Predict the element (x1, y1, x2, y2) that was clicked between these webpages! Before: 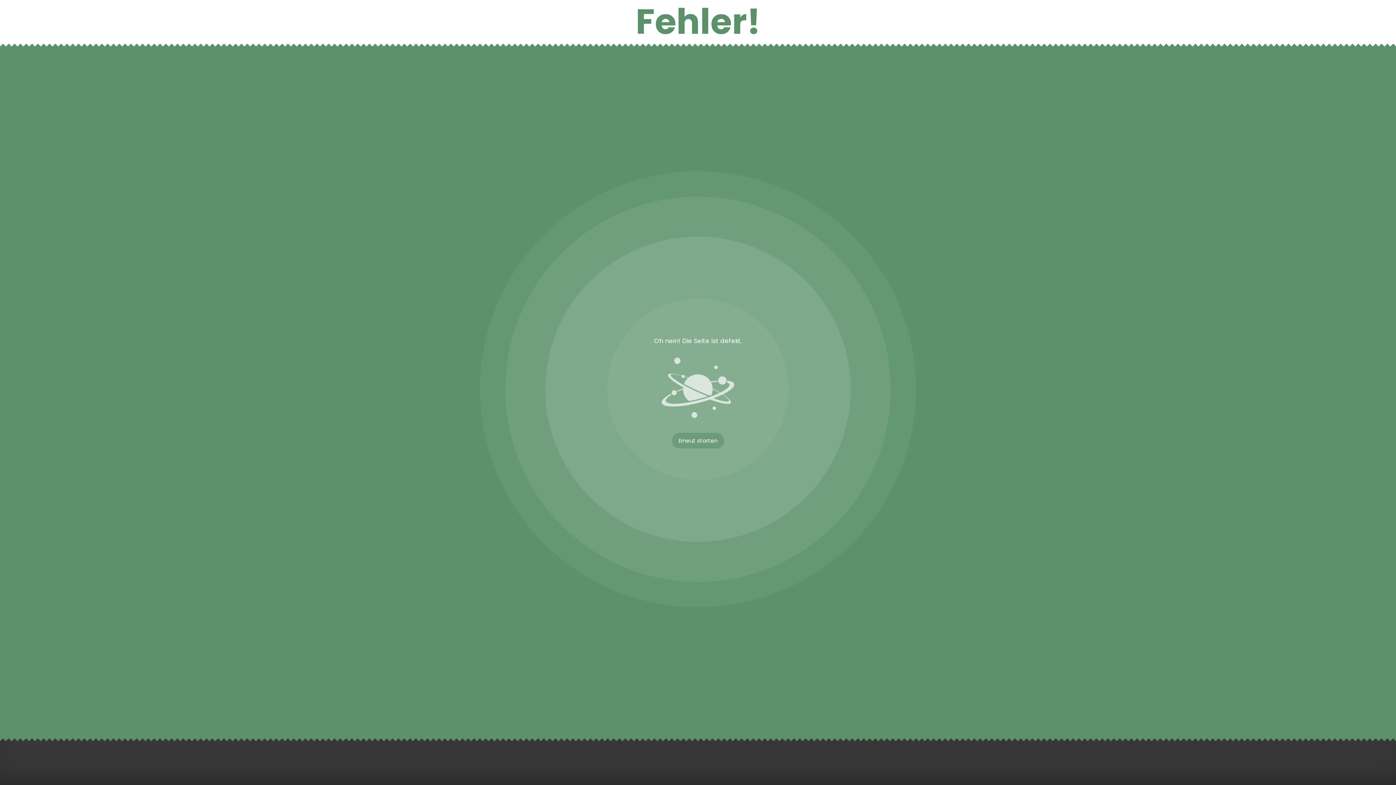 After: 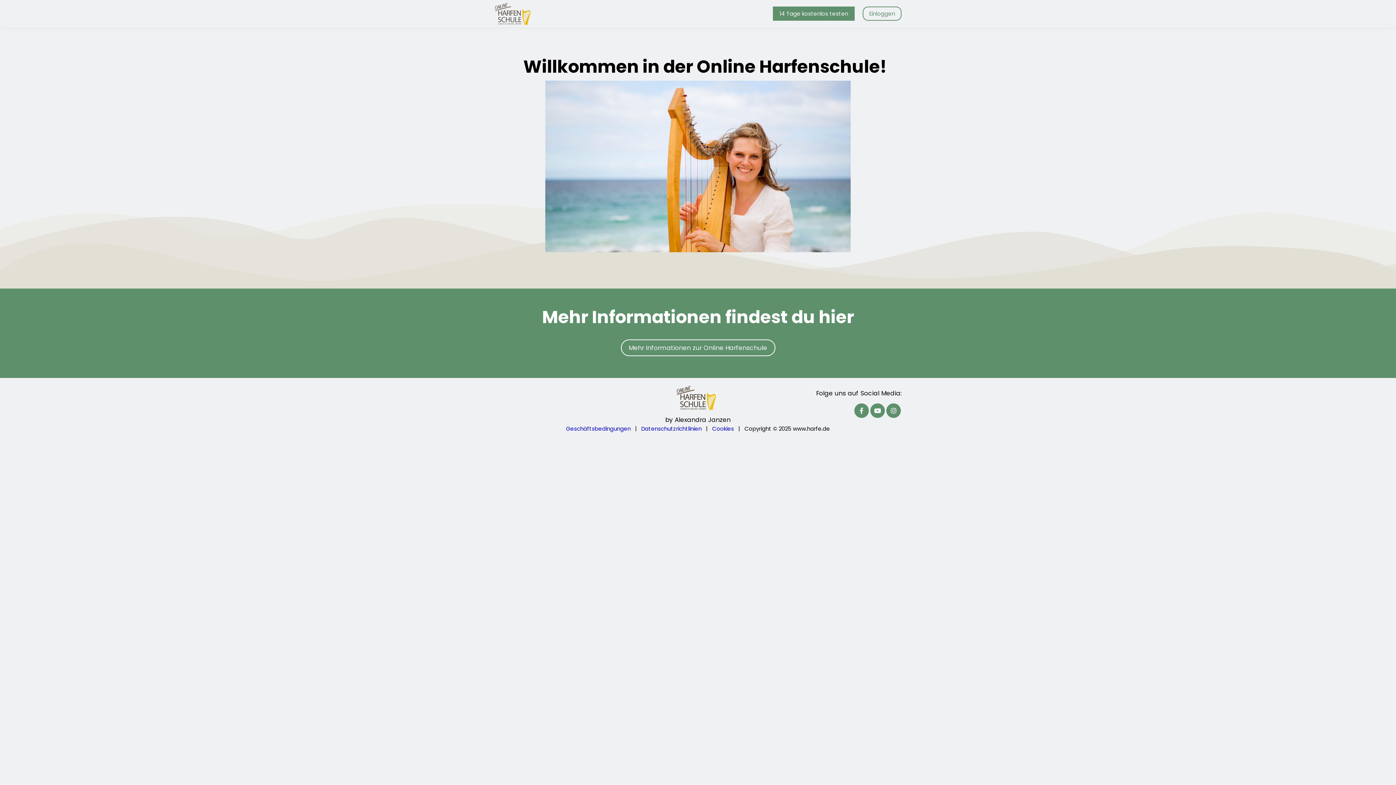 Action: label: Erneut starten bbox: (672, 433, 724, 448)